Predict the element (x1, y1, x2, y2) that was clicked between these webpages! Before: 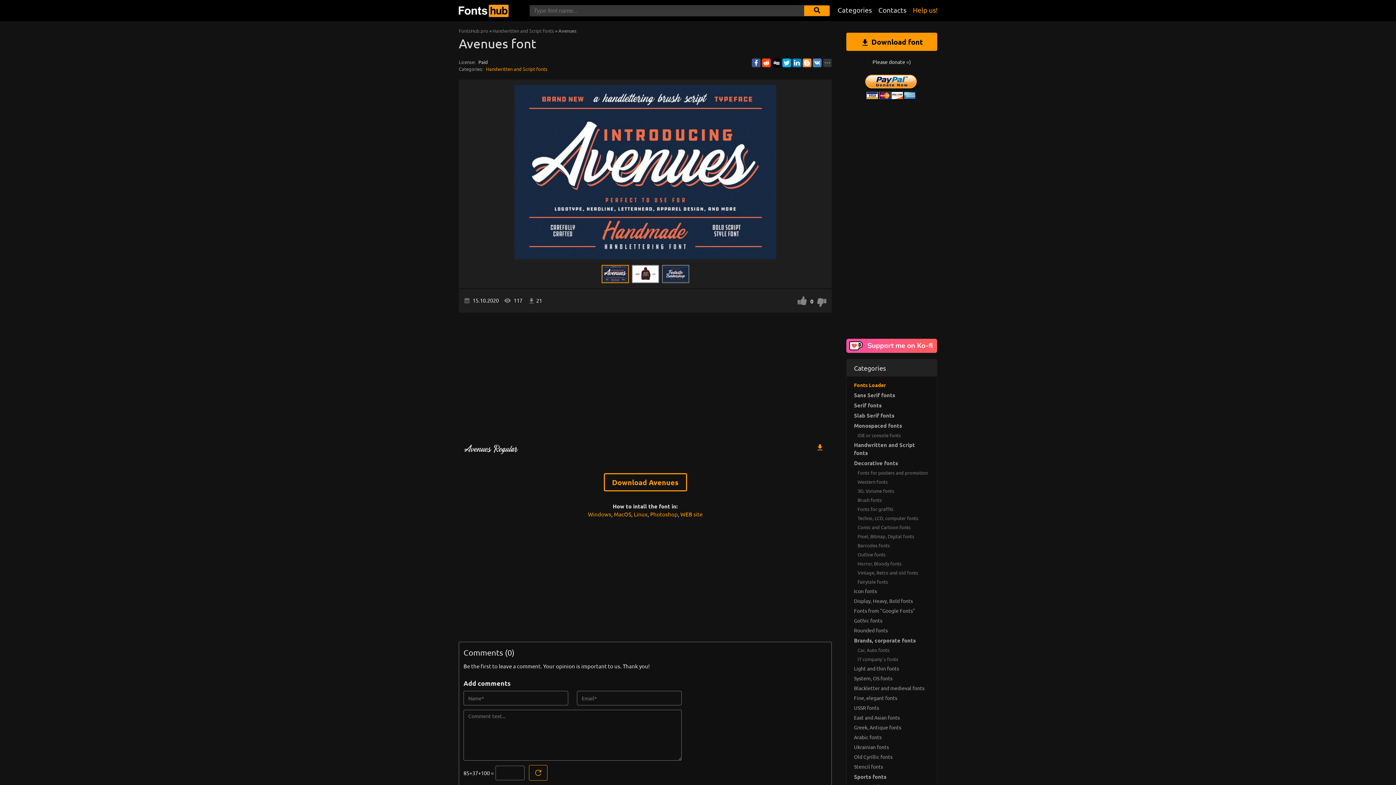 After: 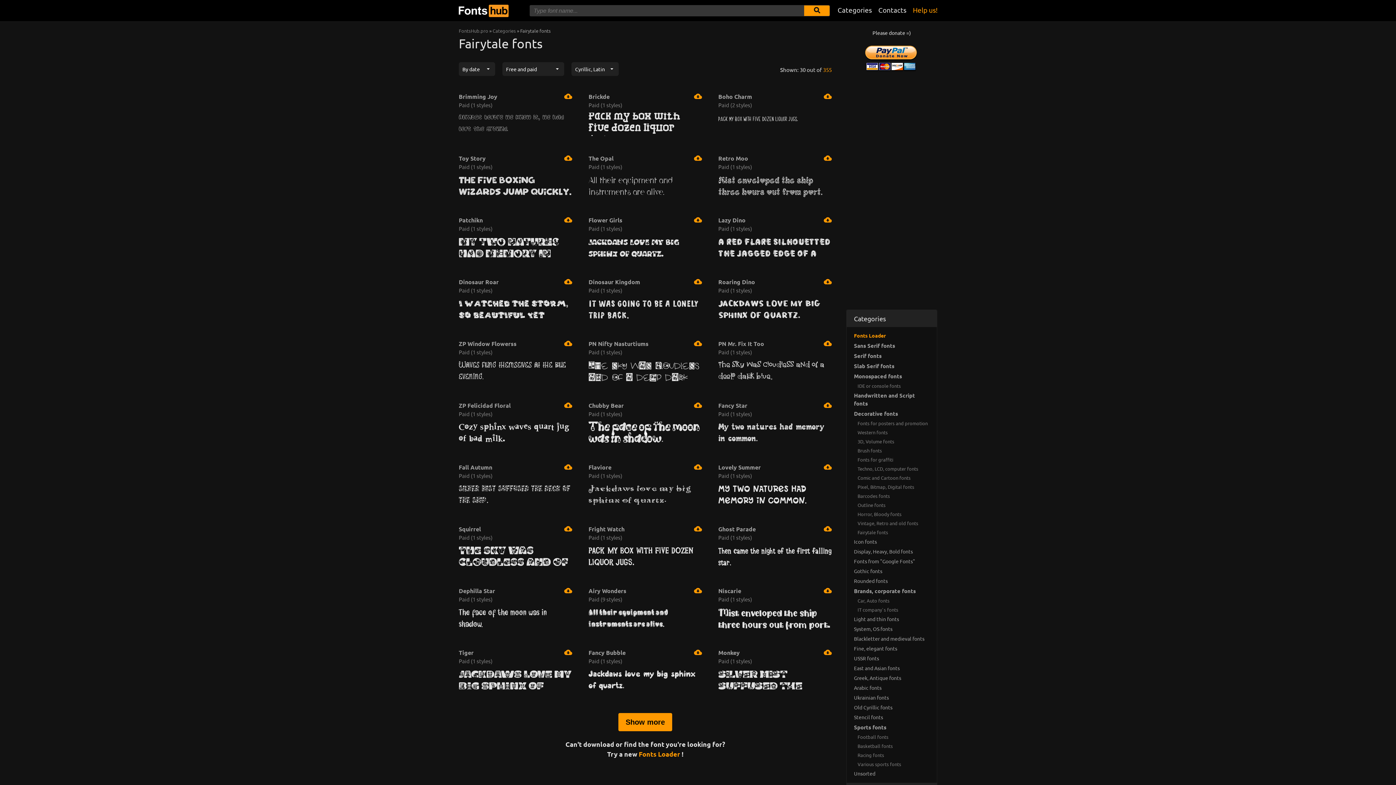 Action: label: Fairytale fonts bbox: (846, 577, 937, 586)